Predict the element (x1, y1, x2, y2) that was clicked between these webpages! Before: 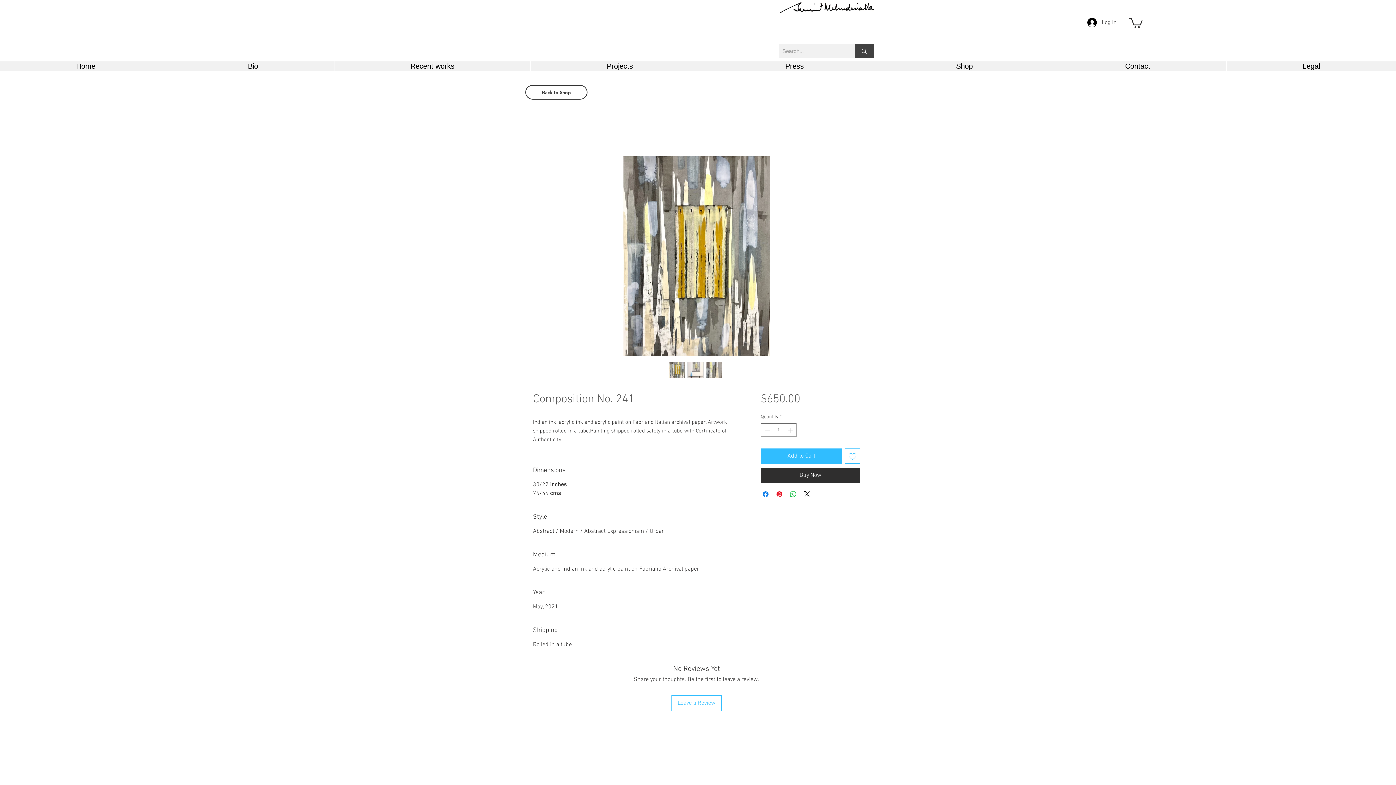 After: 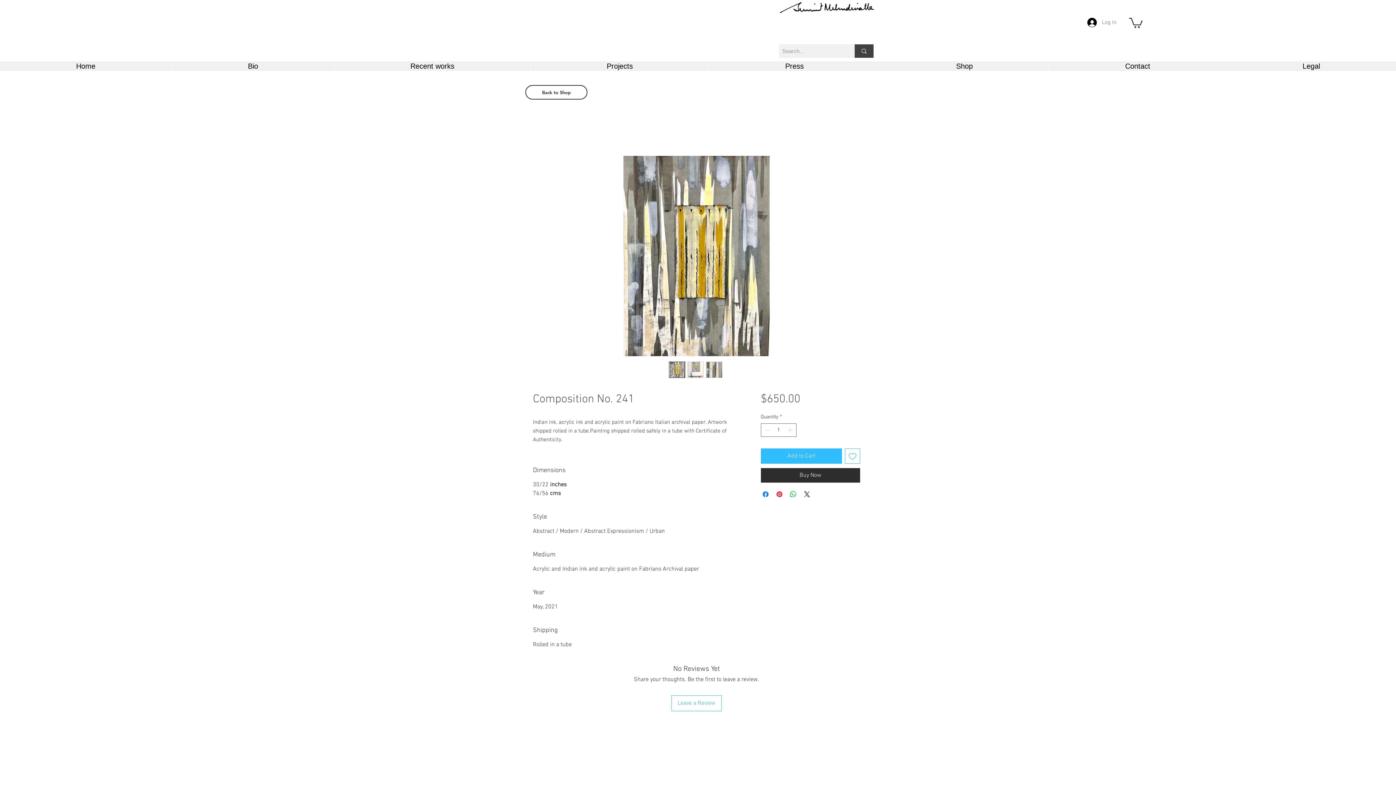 Action: label: Log In bbox: (1082, 15, 1121, 29)